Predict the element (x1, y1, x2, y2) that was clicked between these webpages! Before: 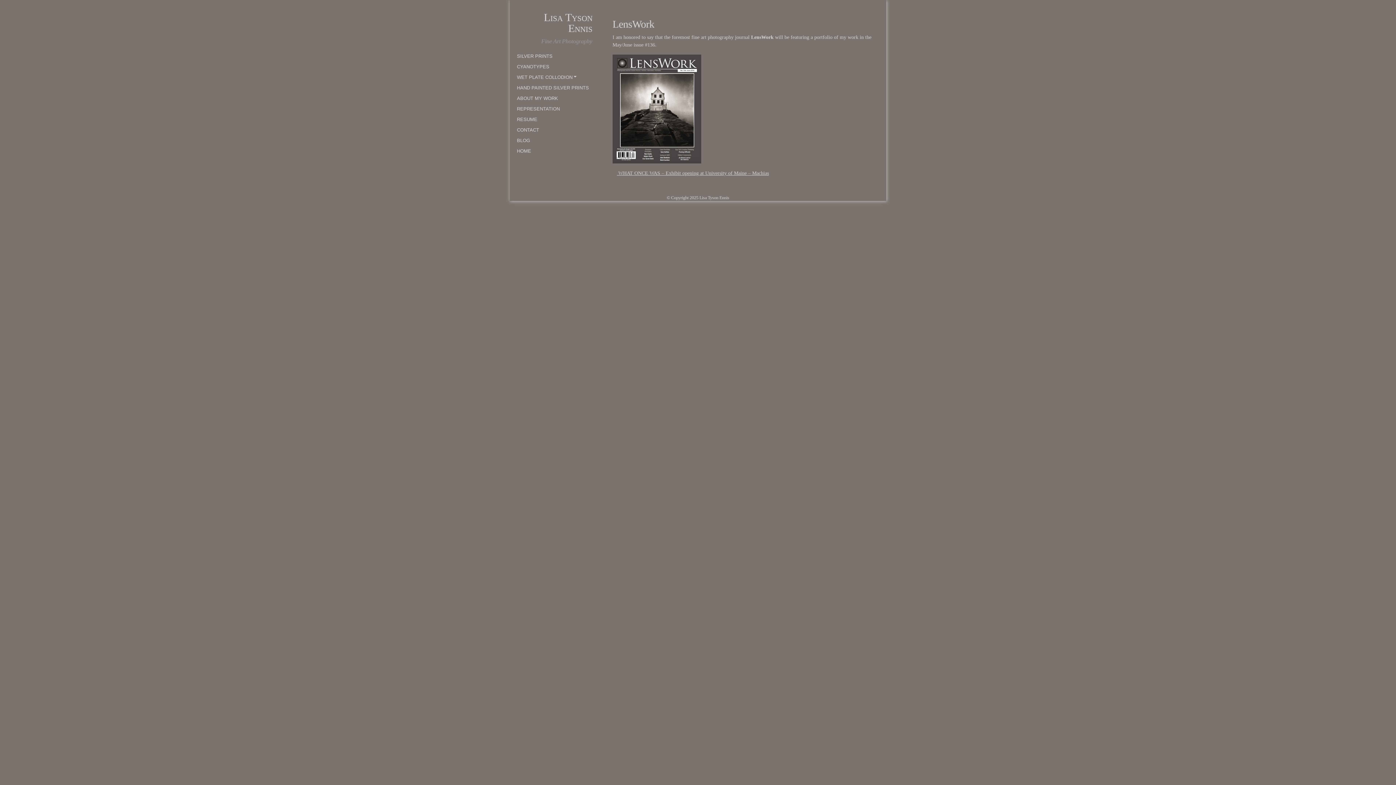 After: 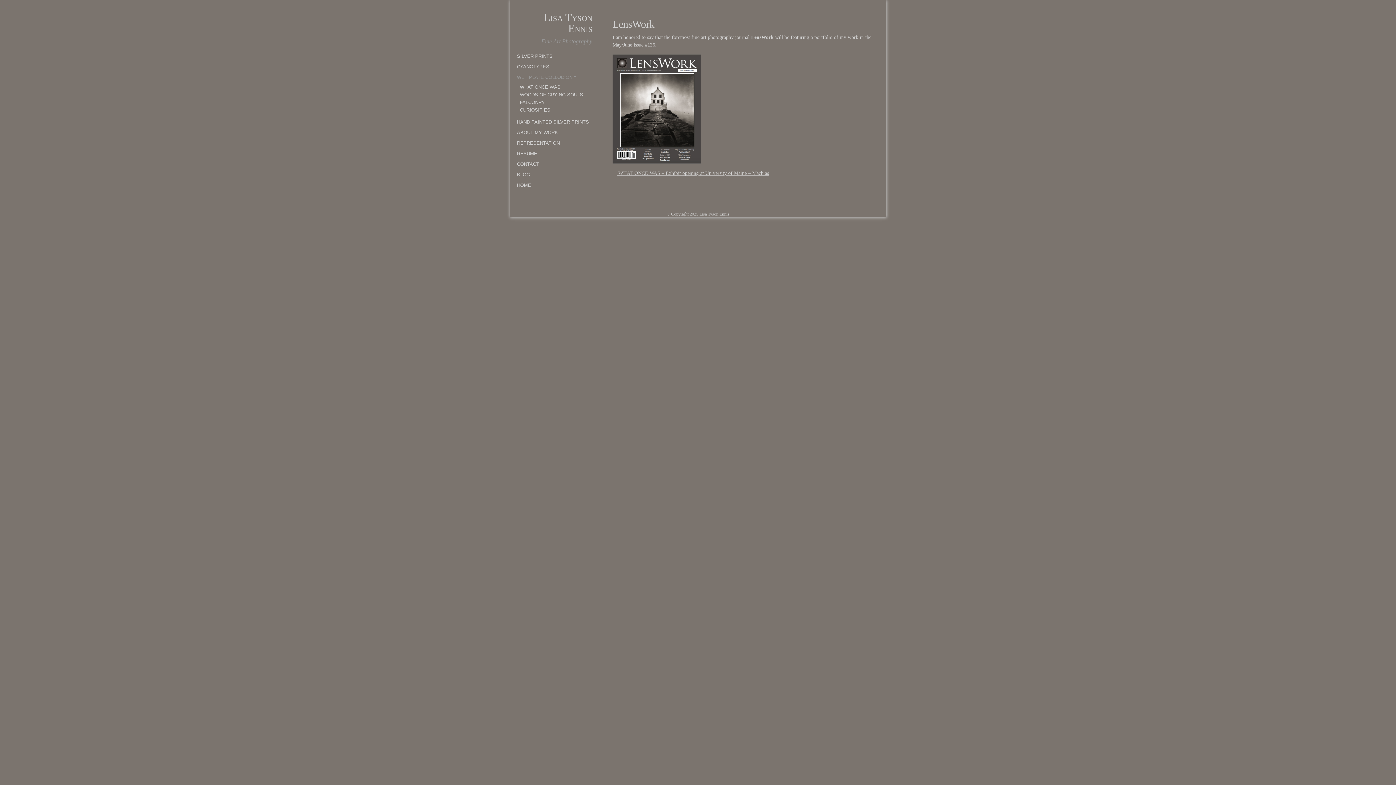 Action: label: WET PLATE COLLODION bbox: (514, 71, 592, 82)